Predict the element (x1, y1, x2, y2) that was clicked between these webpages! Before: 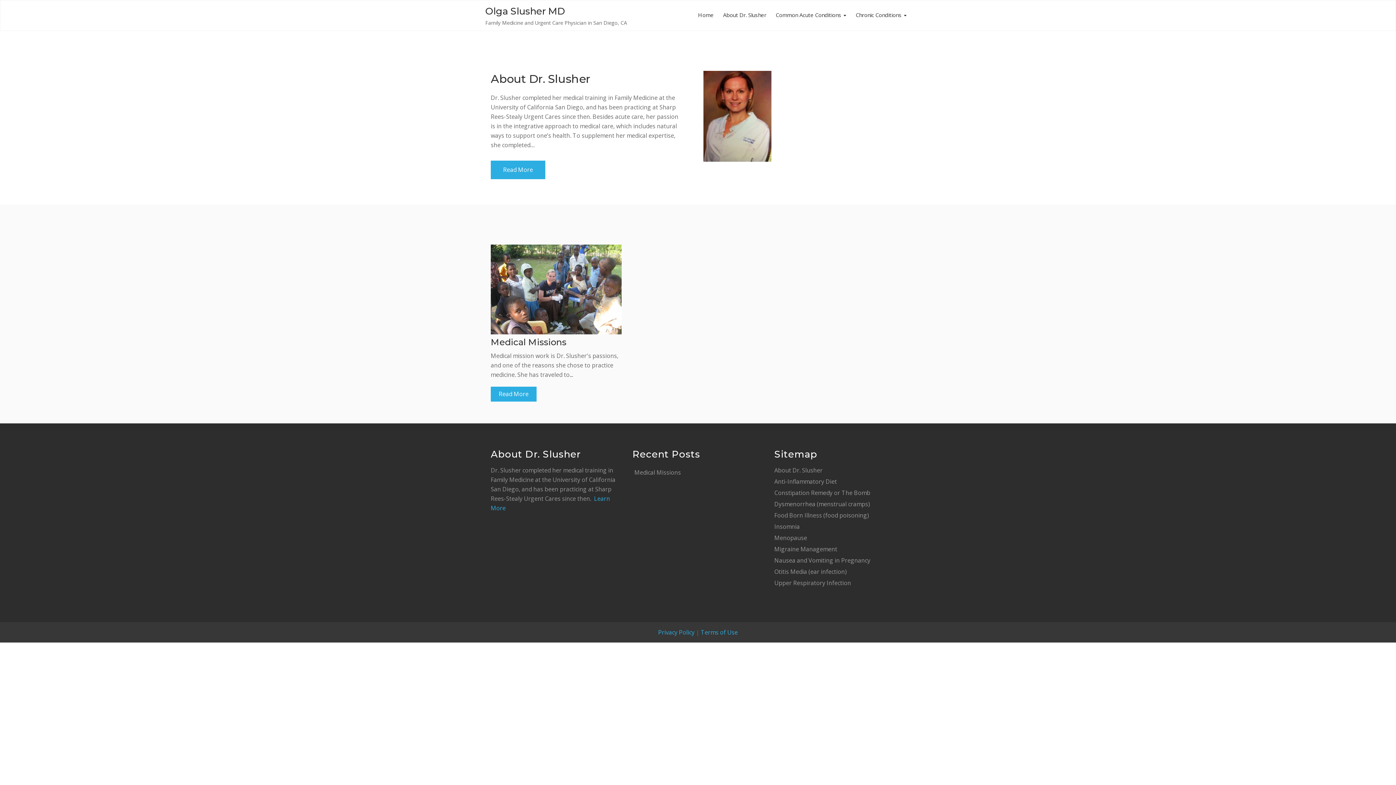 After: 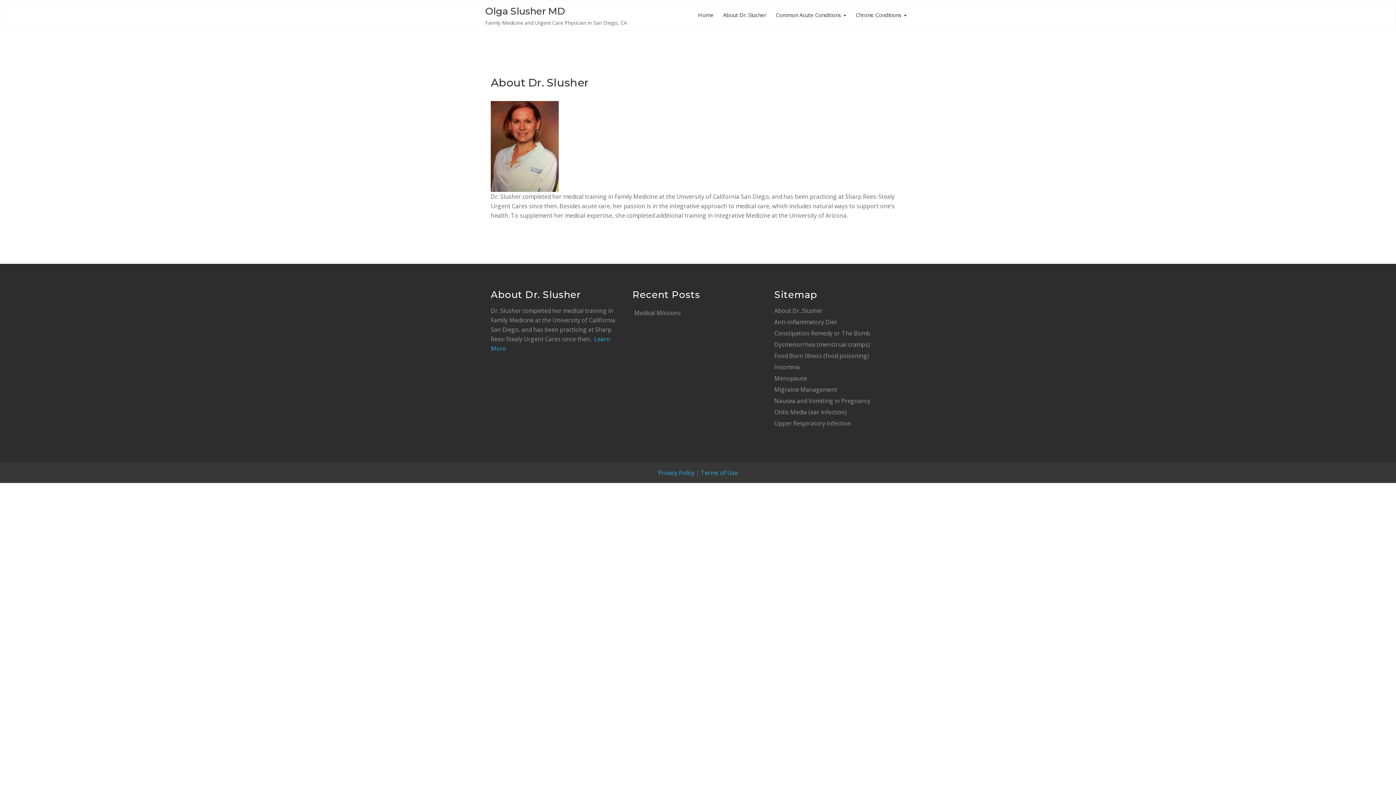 Action: label: Read More bbox: (490, 160, 545, 179)